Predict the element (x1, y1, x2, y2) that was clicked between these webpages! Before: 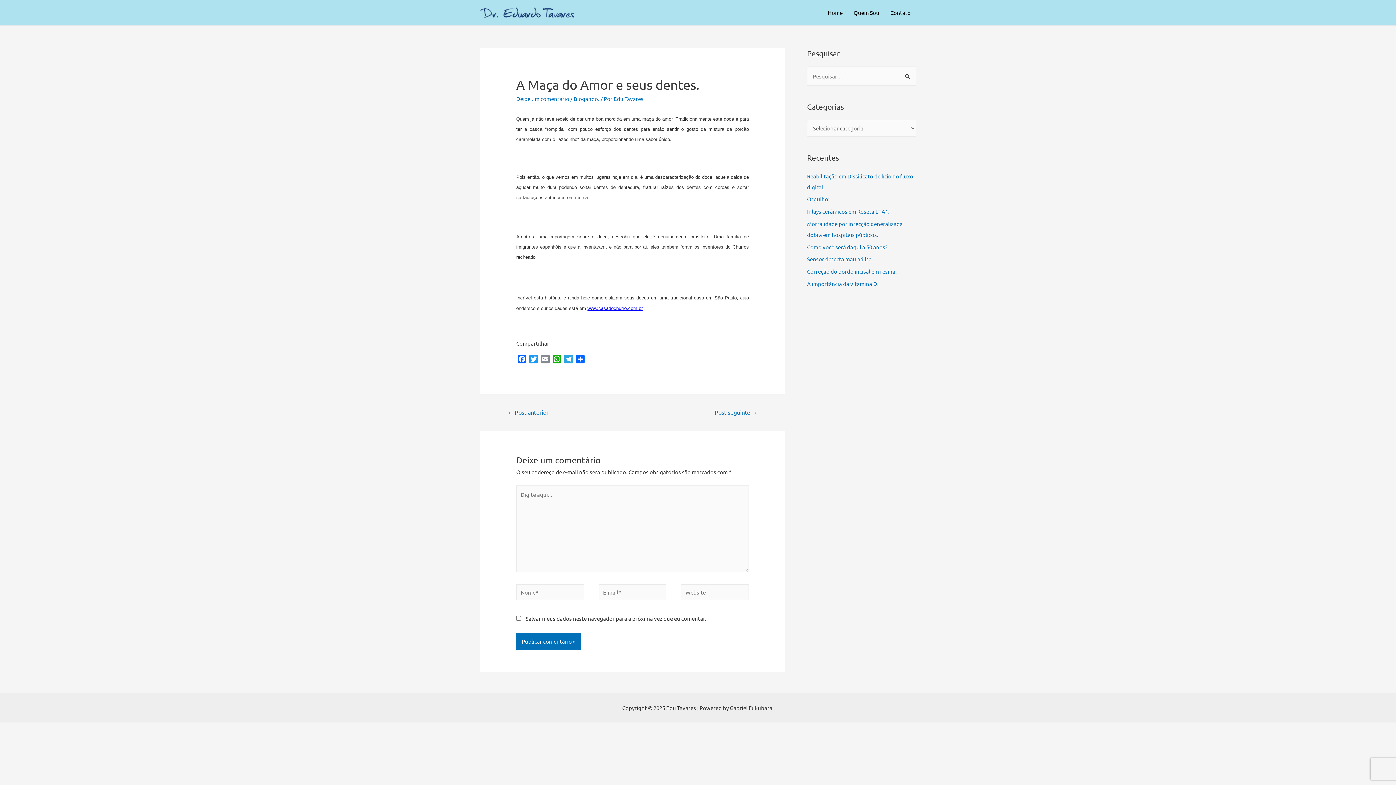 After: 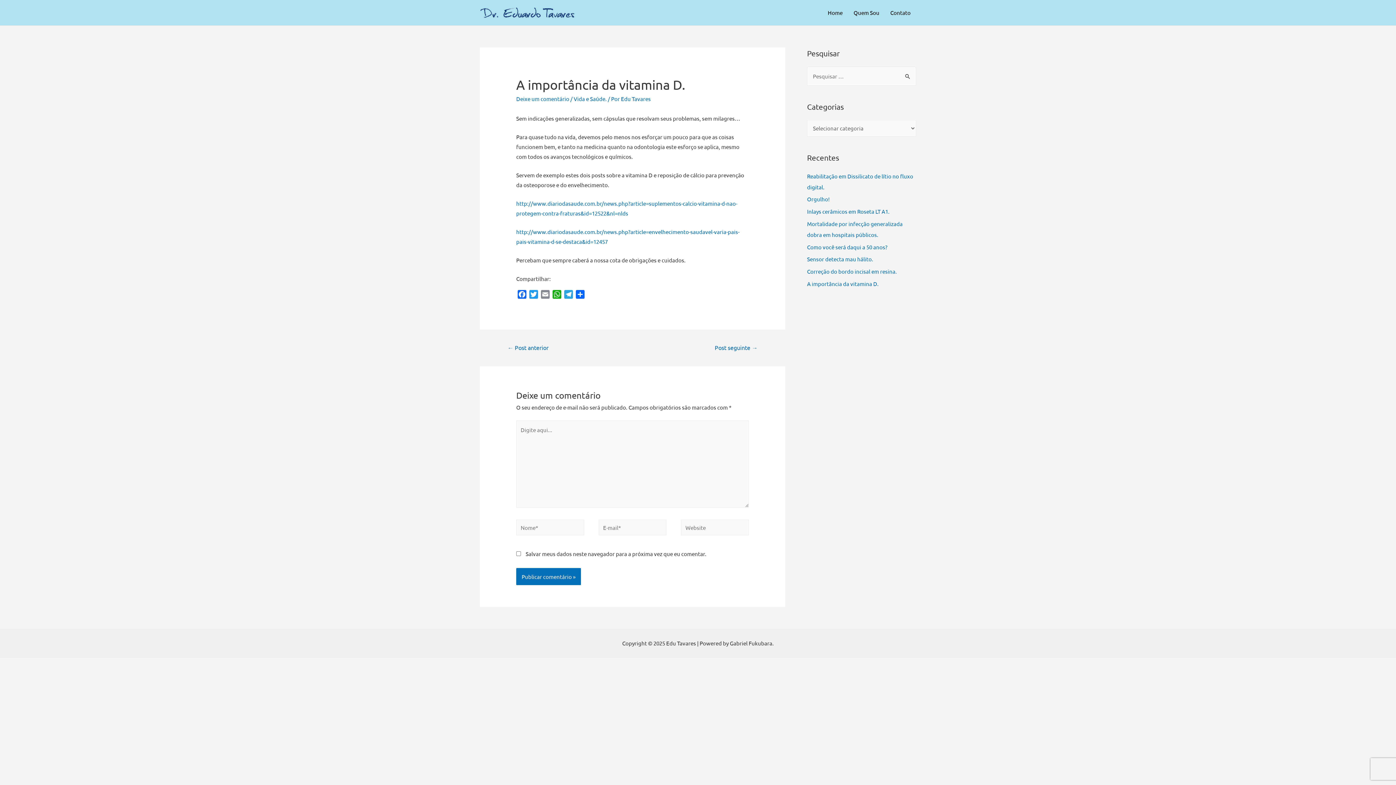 Action: bbox: (807, 280, 878, 287) label: A importância da vitamina D.